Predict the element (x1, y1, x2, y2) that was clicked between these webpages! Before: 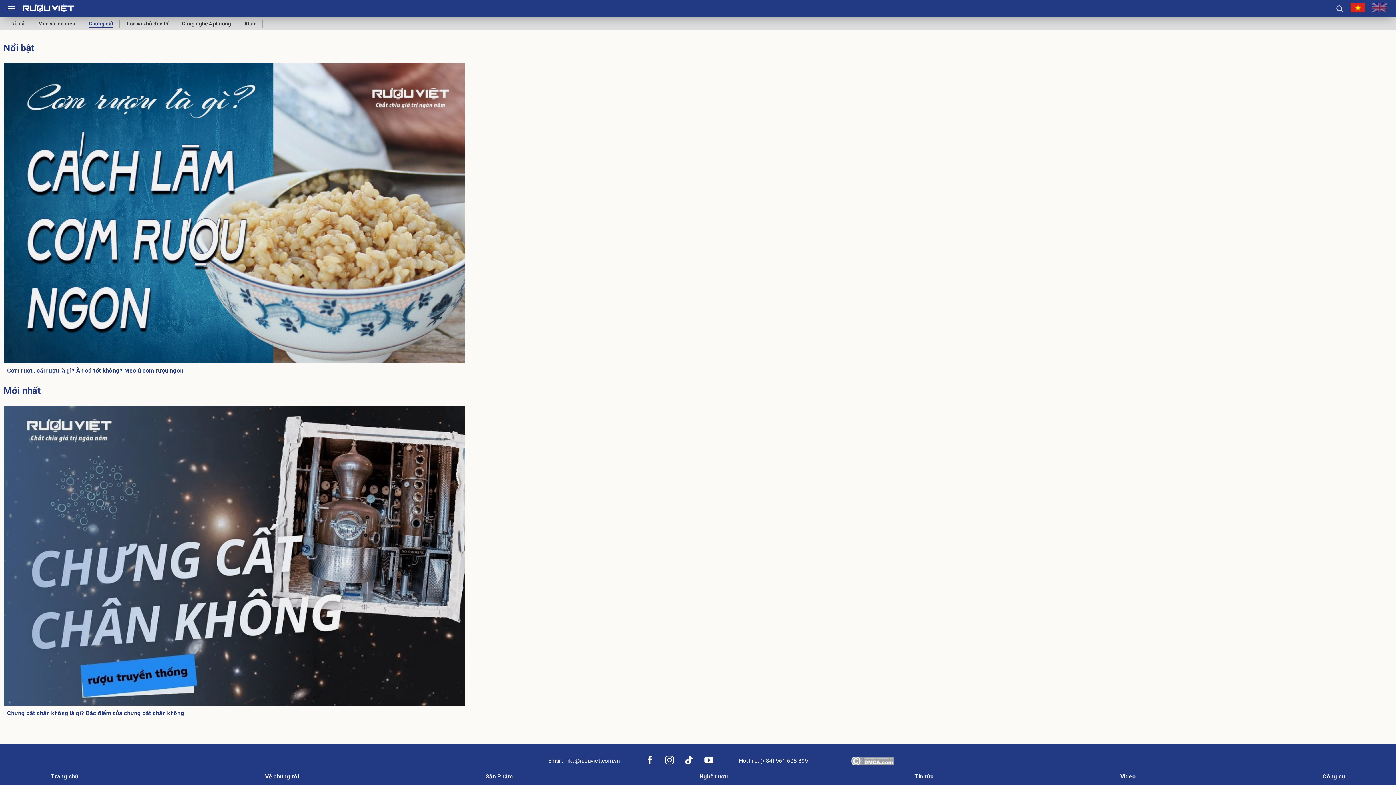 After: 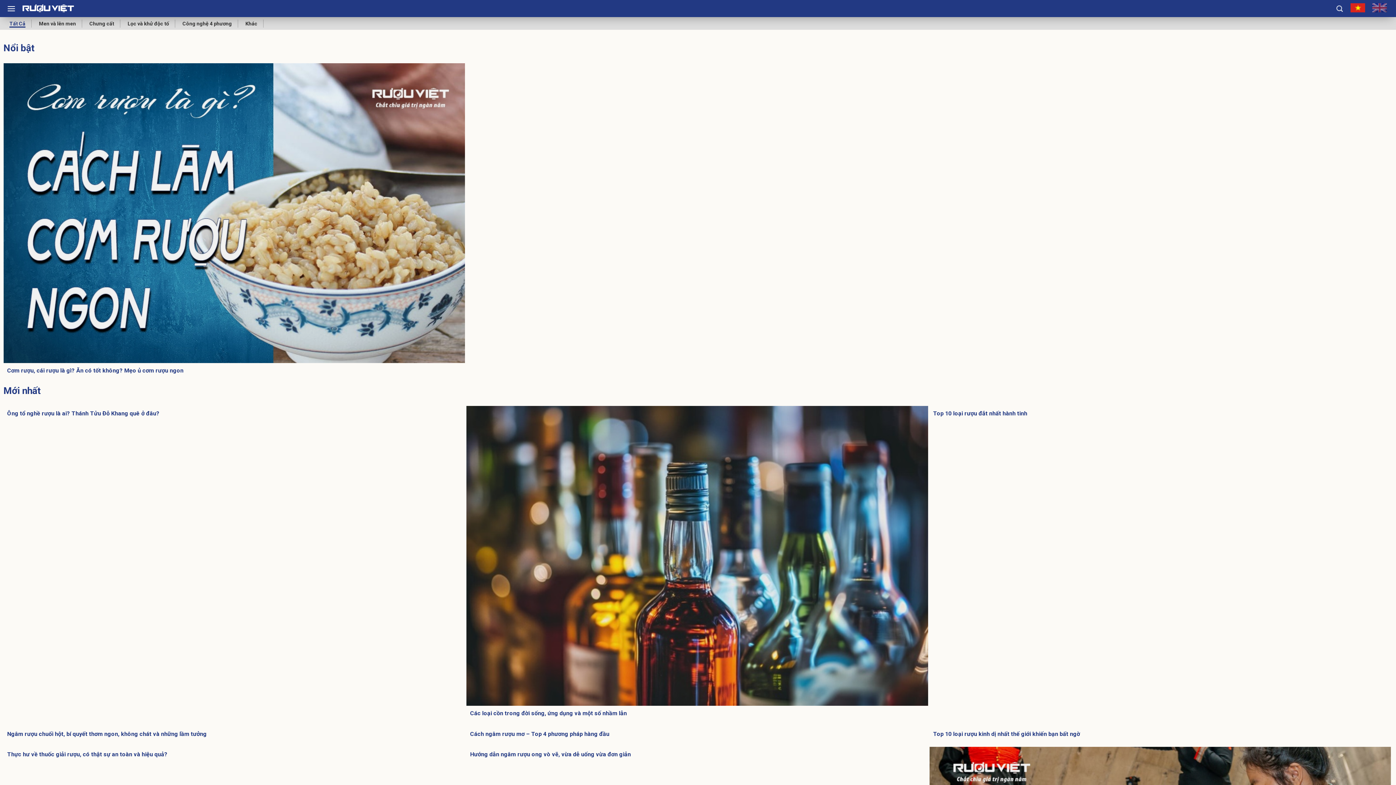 Action: label: Tất cả bbox: (9, 20, 24, 26)